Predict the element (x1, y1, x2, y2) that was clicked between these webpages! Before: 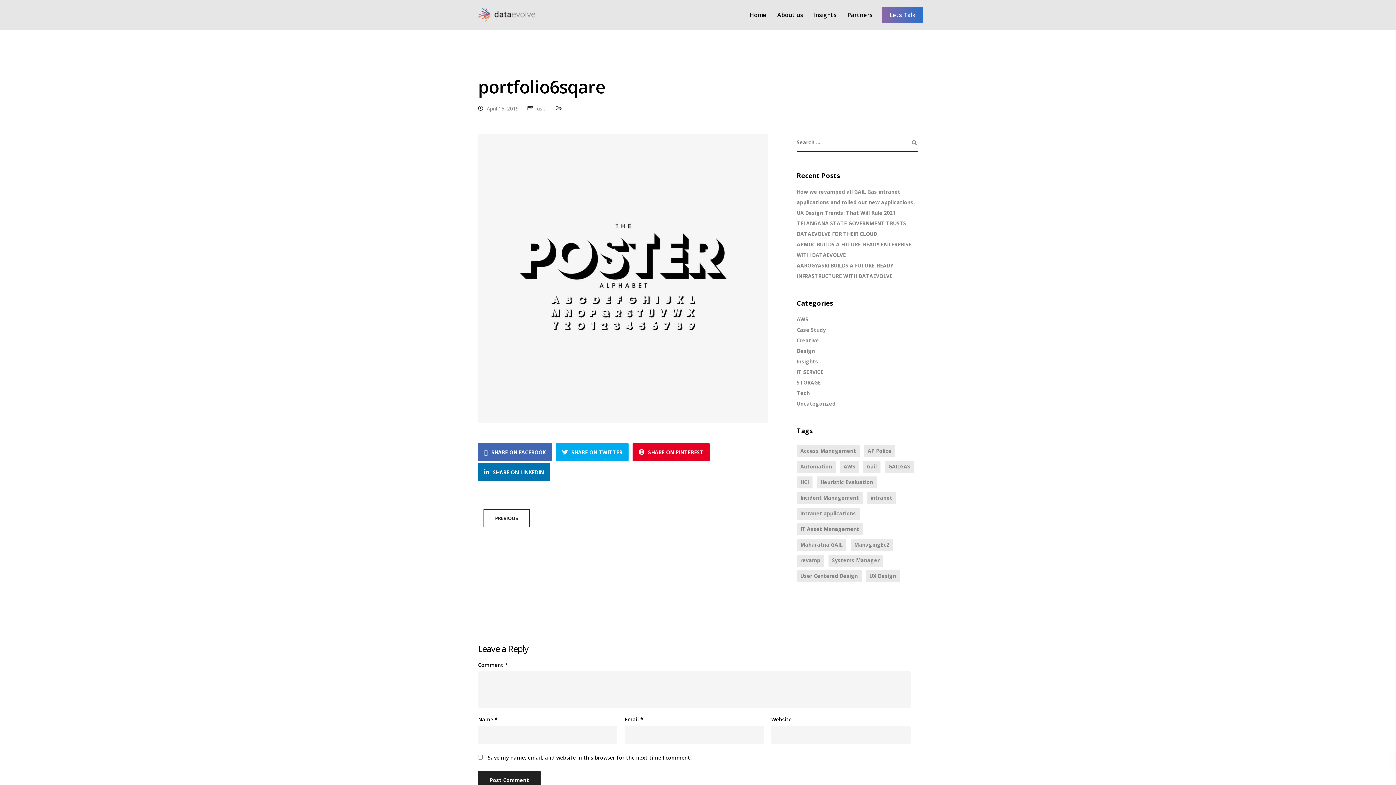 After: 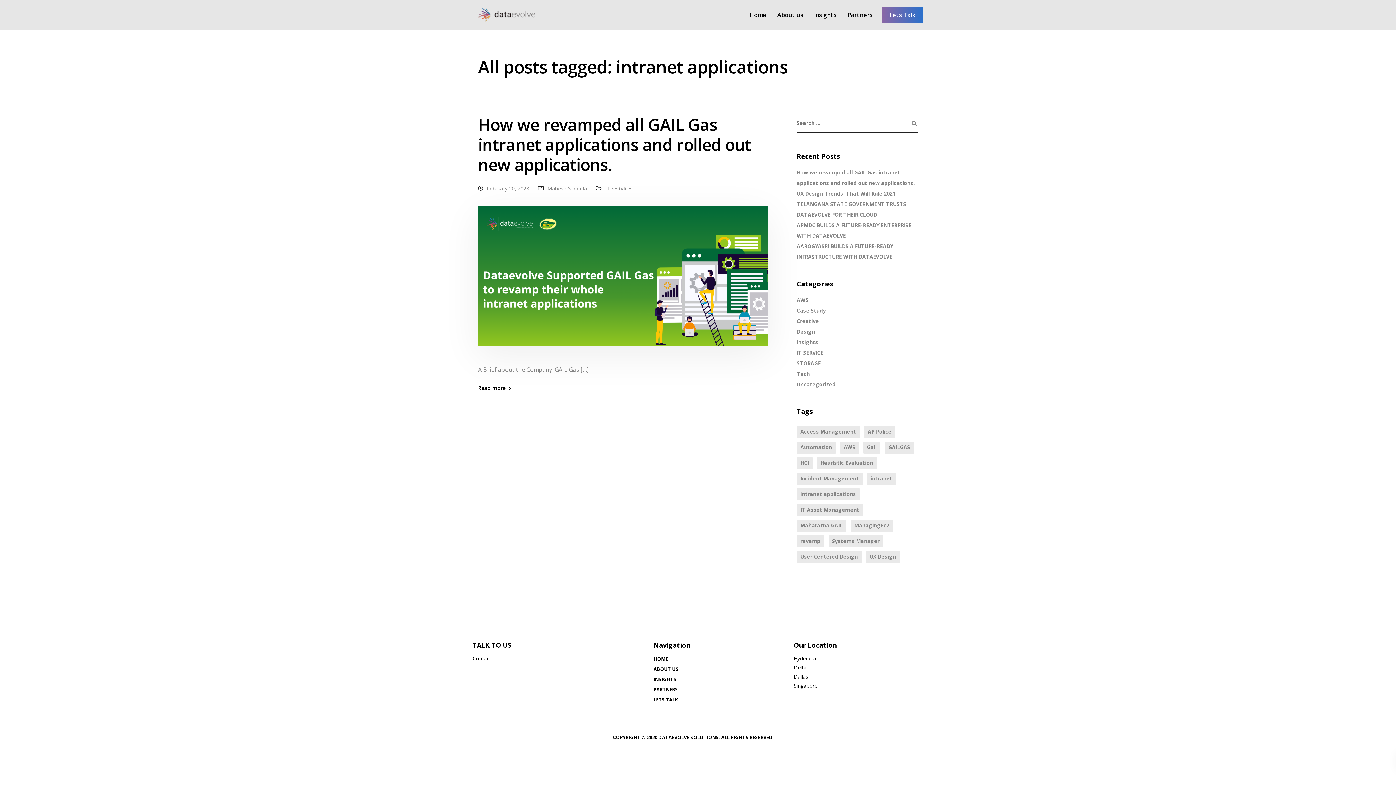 Action: bbox: (796, 508, 859, 520) label: intranet applications (1 item)